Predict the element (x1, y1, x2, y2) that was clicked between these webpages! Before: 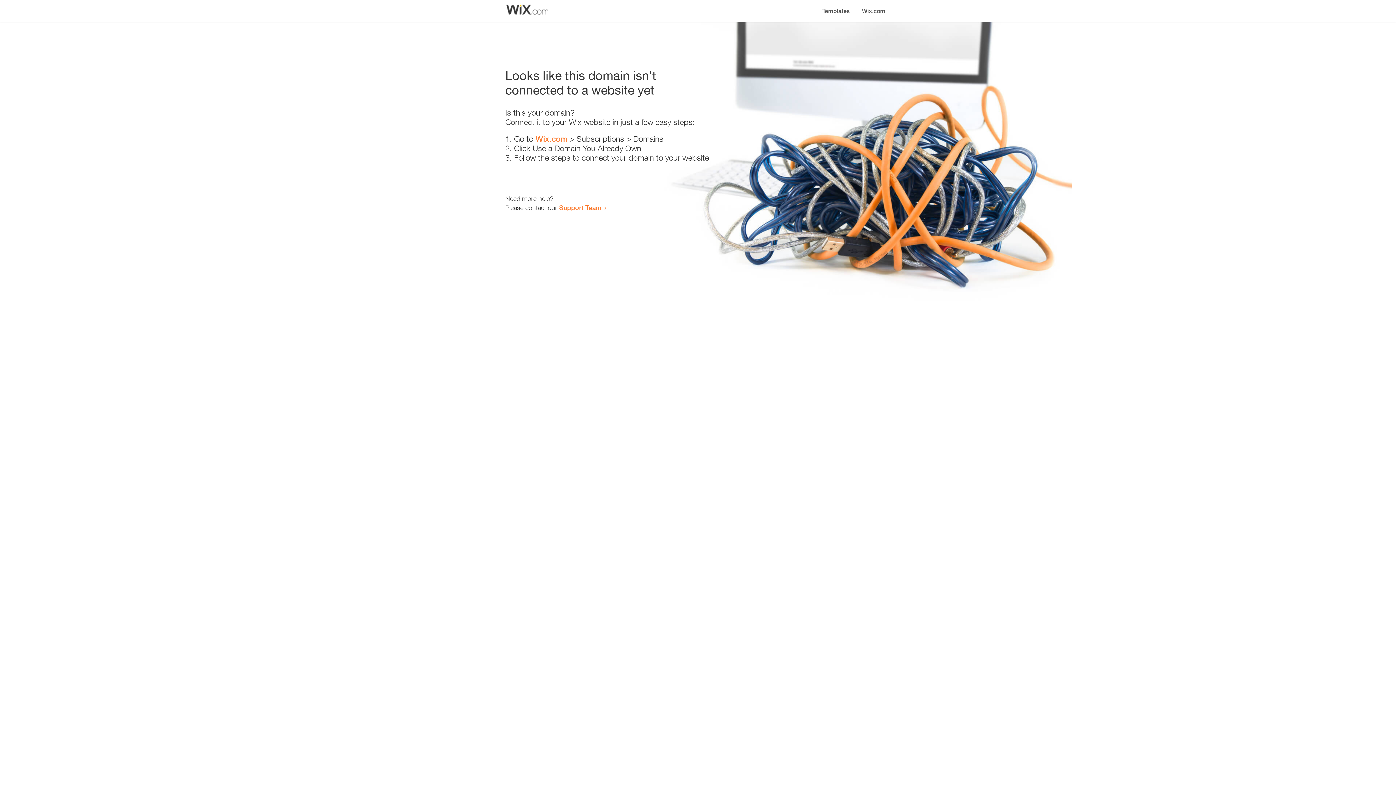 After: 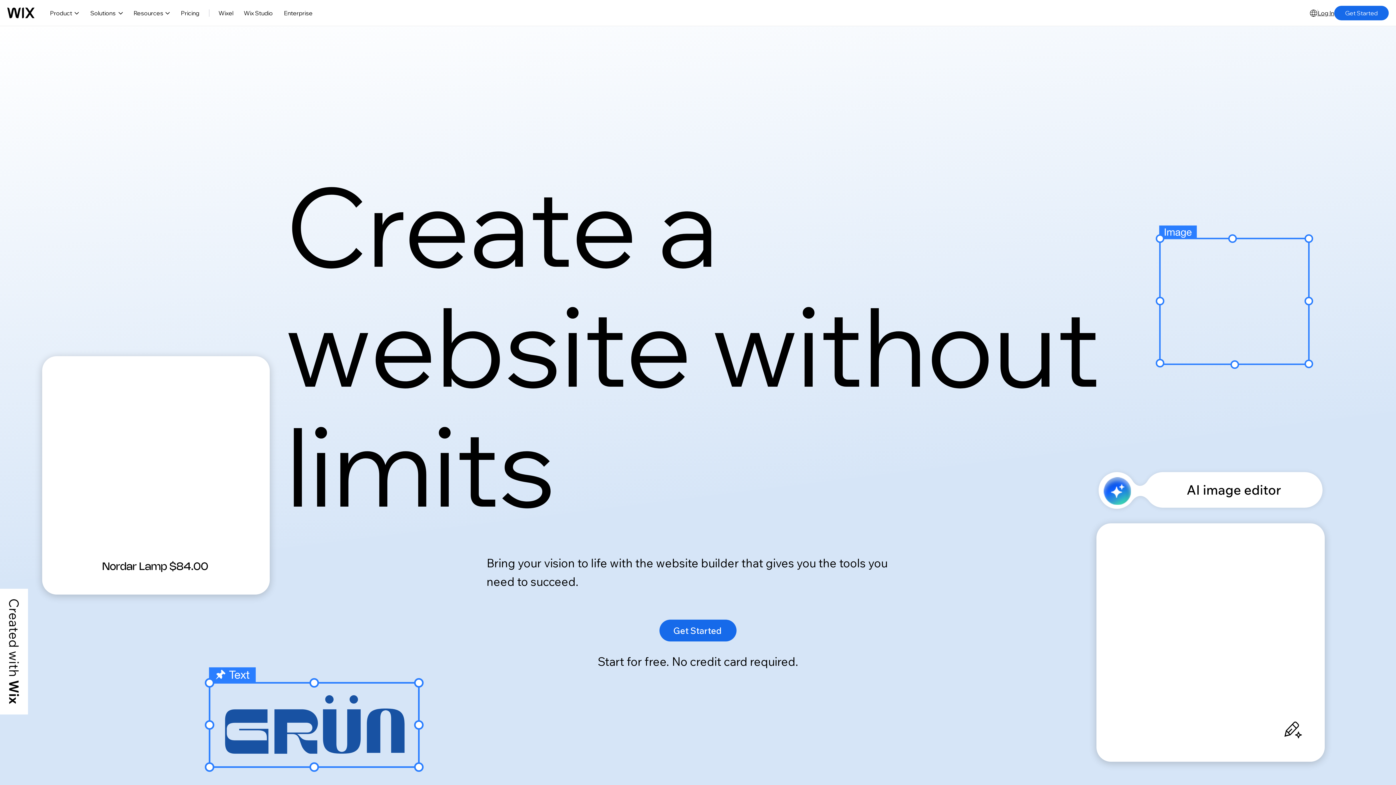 Action: bbox: (535, 134, 567, 143) label: Wix.com